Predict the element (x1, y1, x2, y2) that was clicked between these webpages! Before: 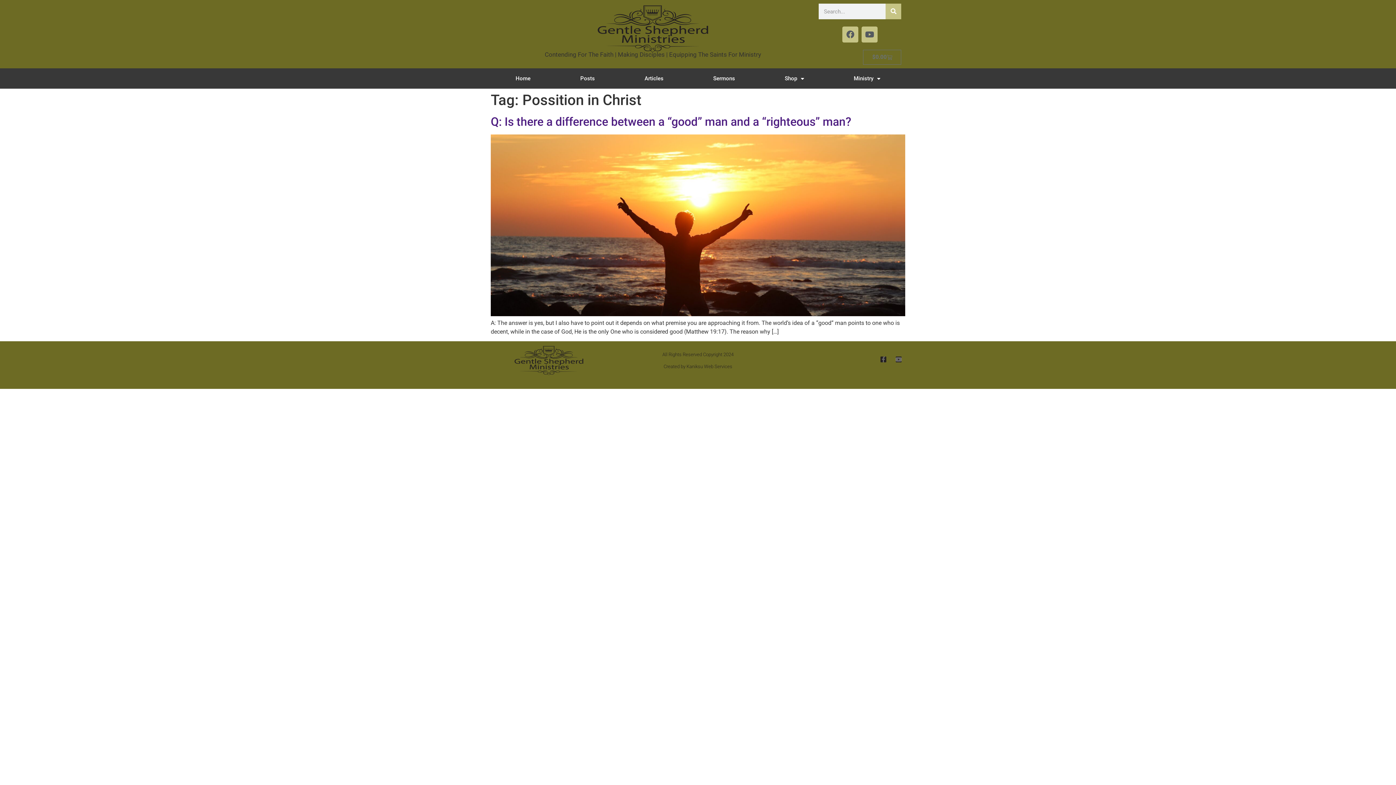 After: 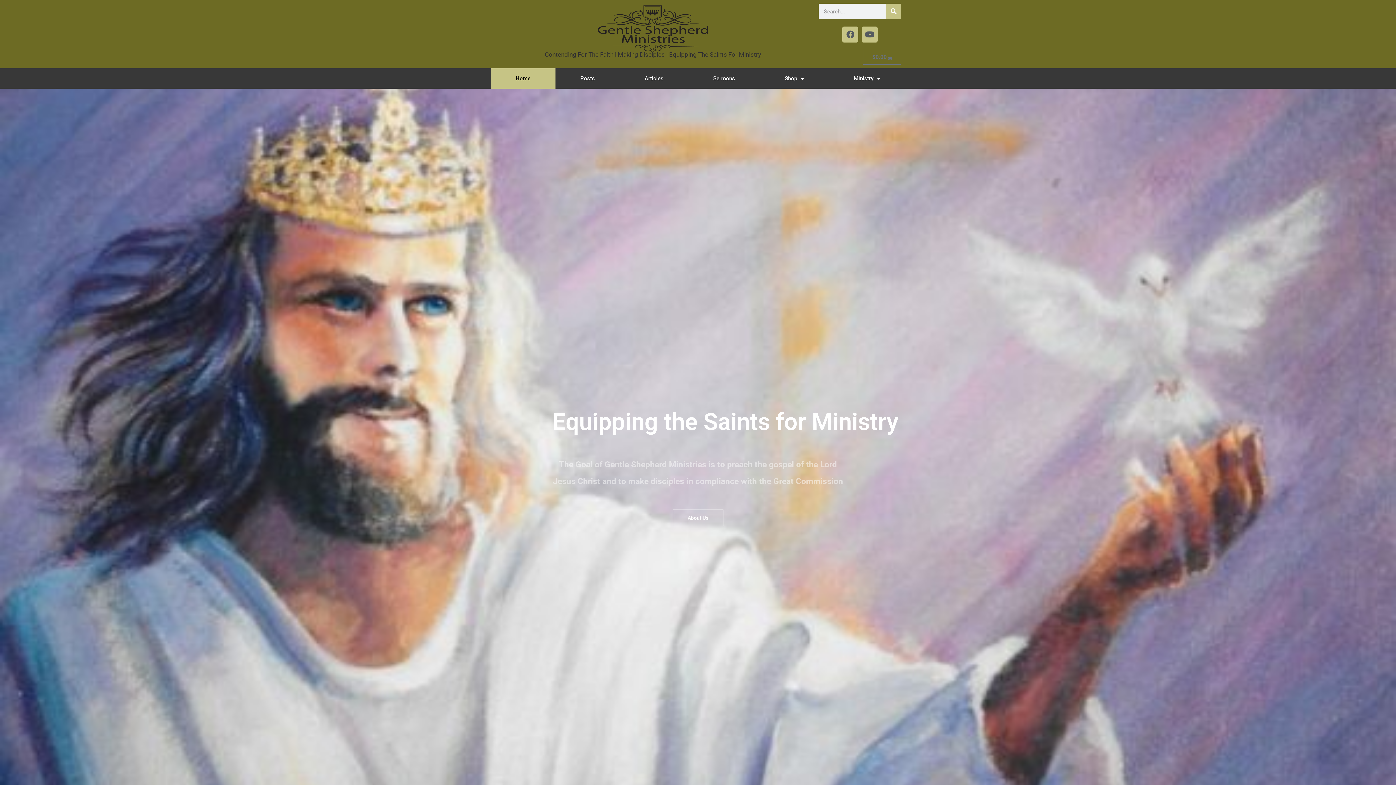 Action: bbox: (544, 3, 761, 53)